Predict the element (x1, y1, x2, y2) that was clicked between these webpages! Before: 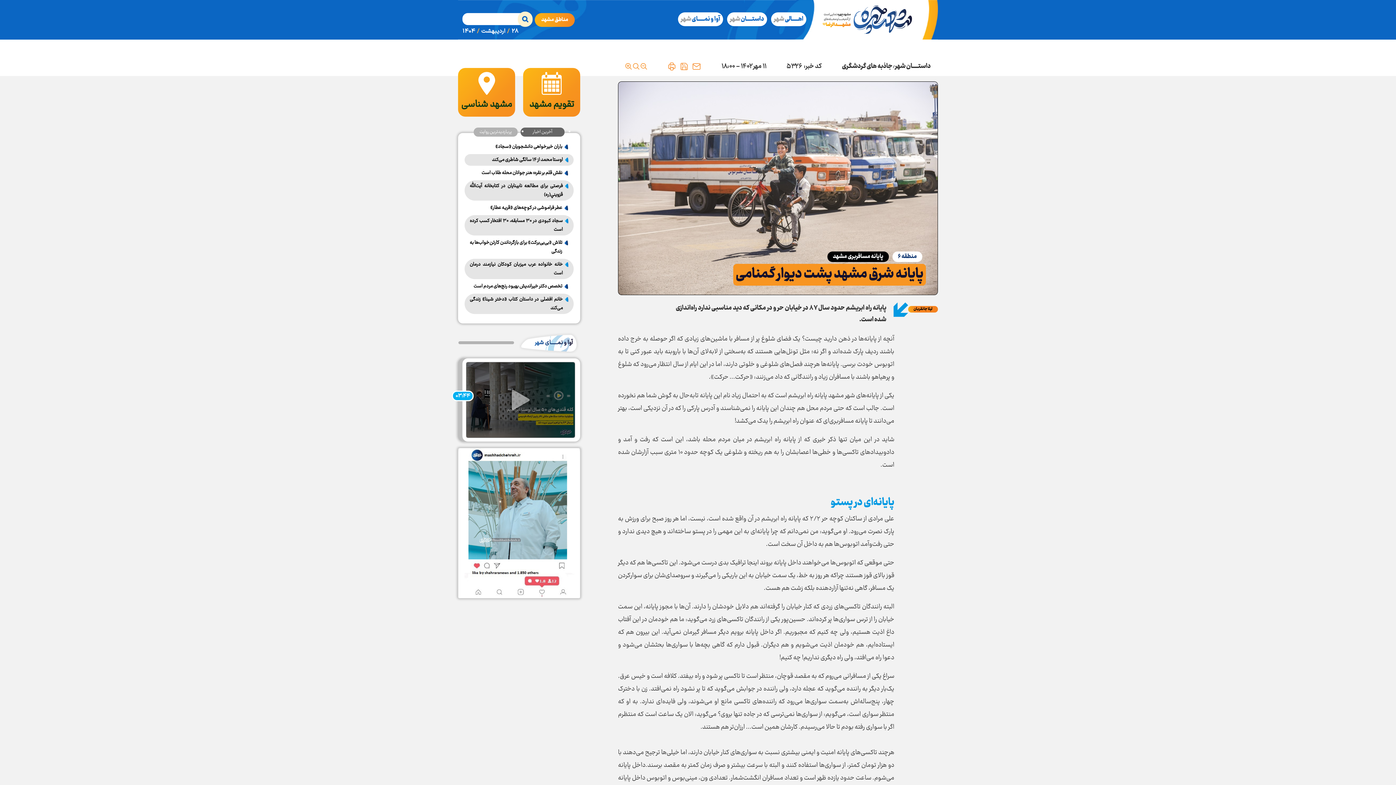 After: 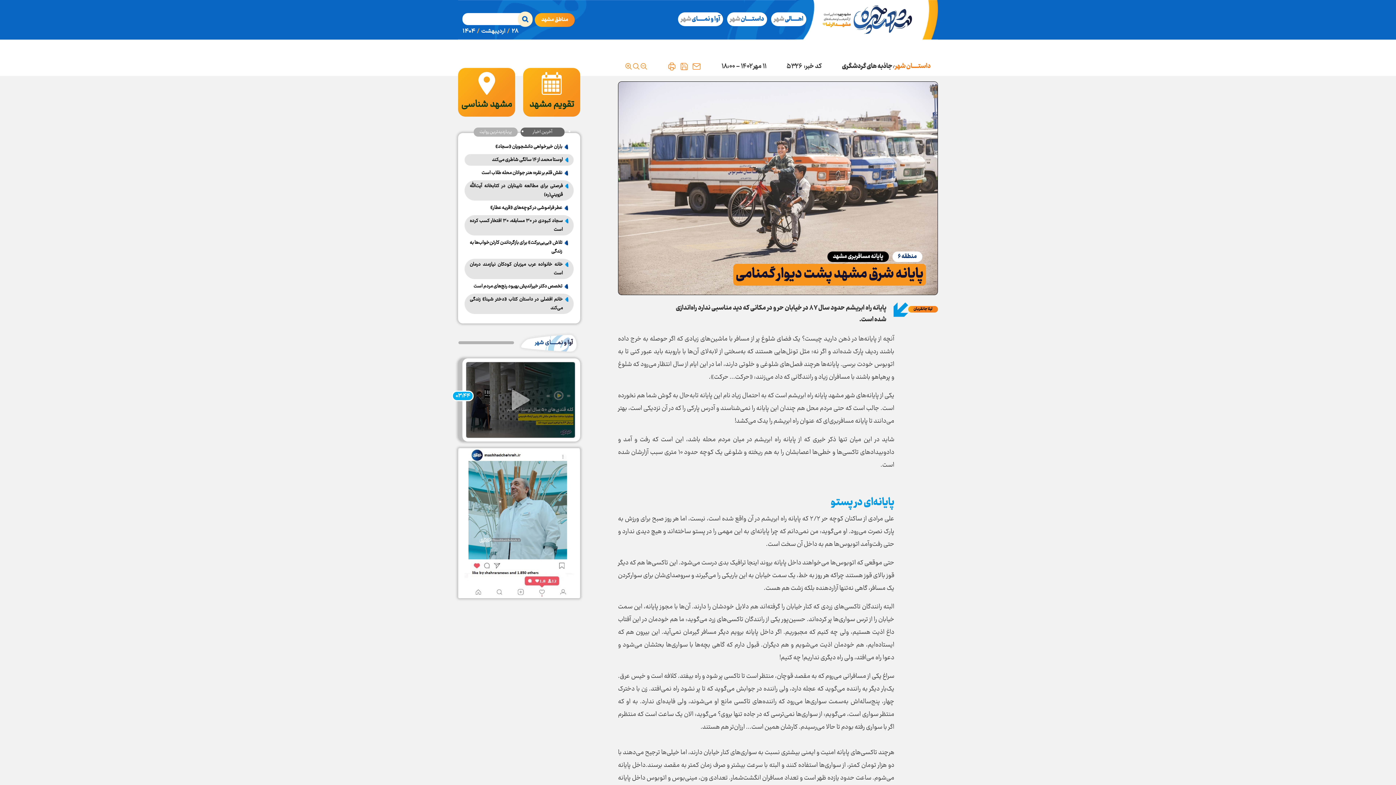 Action: bbox: (895, 60, 930, 72) label: داستـــــان شهر